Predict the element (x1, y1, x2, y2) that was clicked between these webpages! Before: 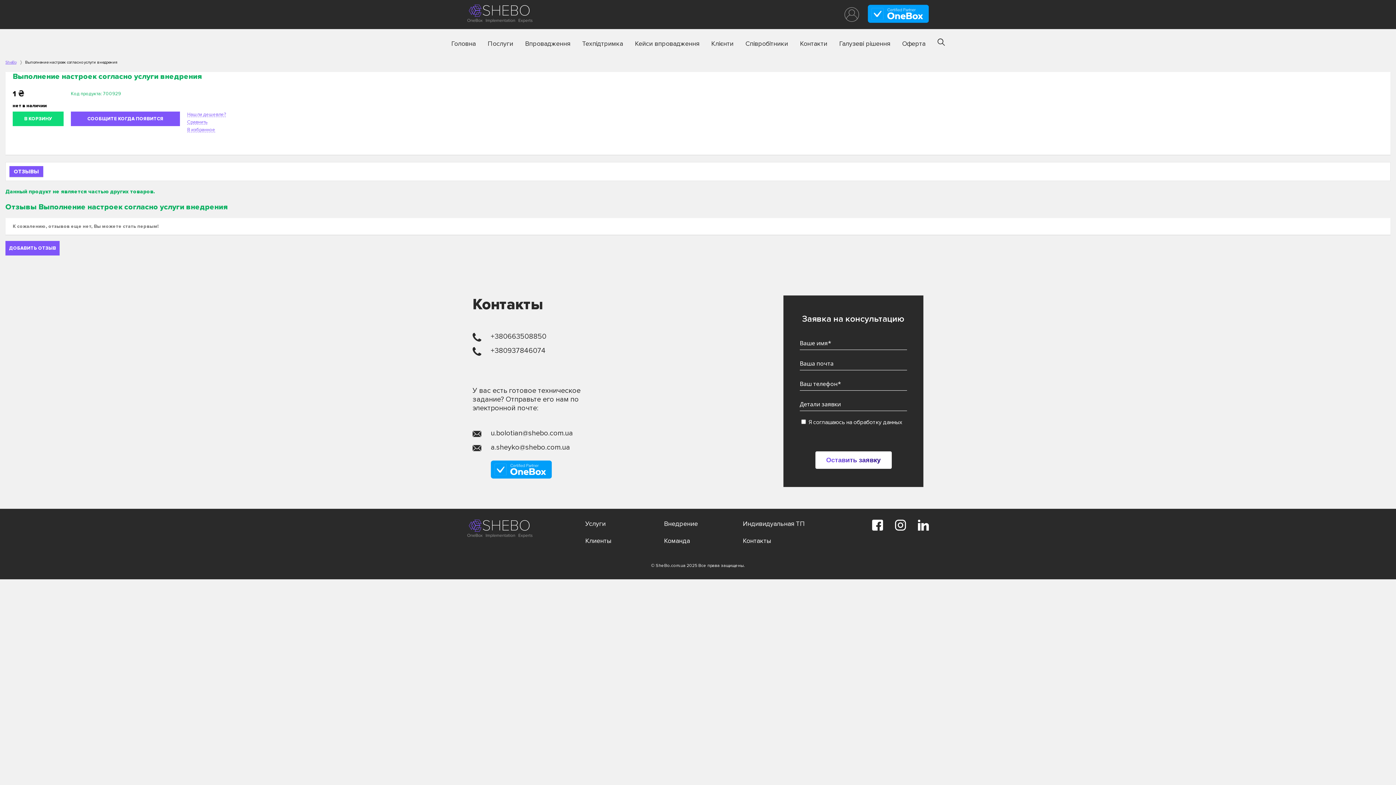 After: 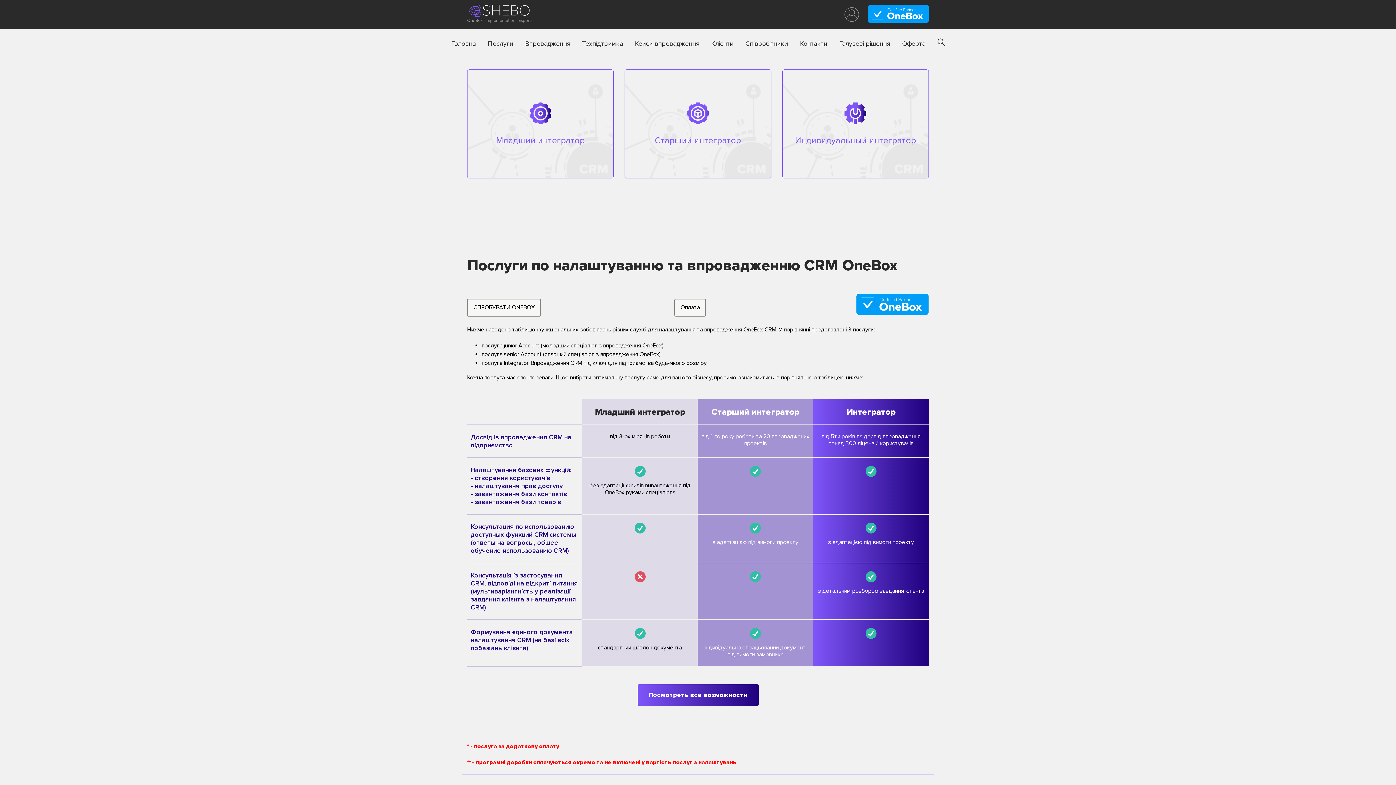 Action: bbox: (525, 37, 570, 50) label: Впровадження